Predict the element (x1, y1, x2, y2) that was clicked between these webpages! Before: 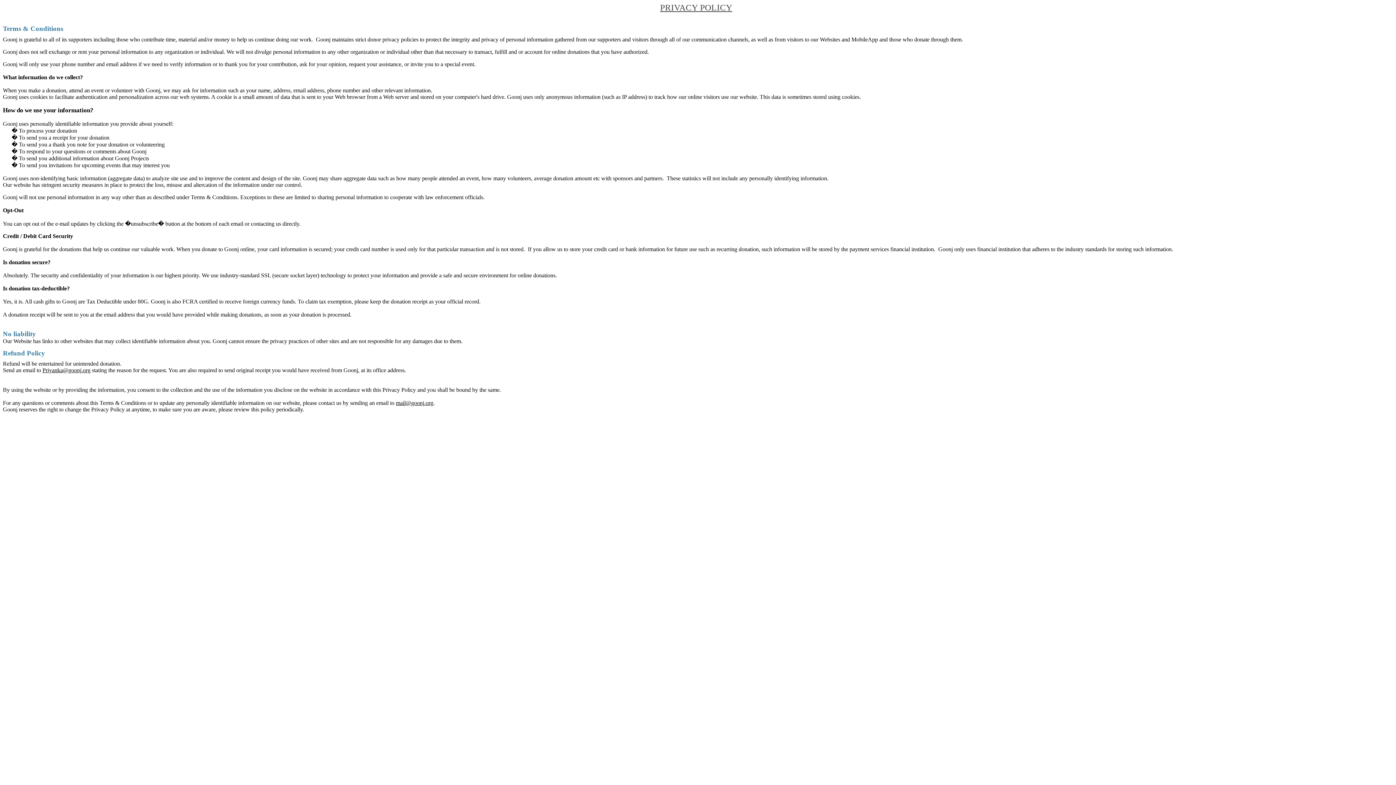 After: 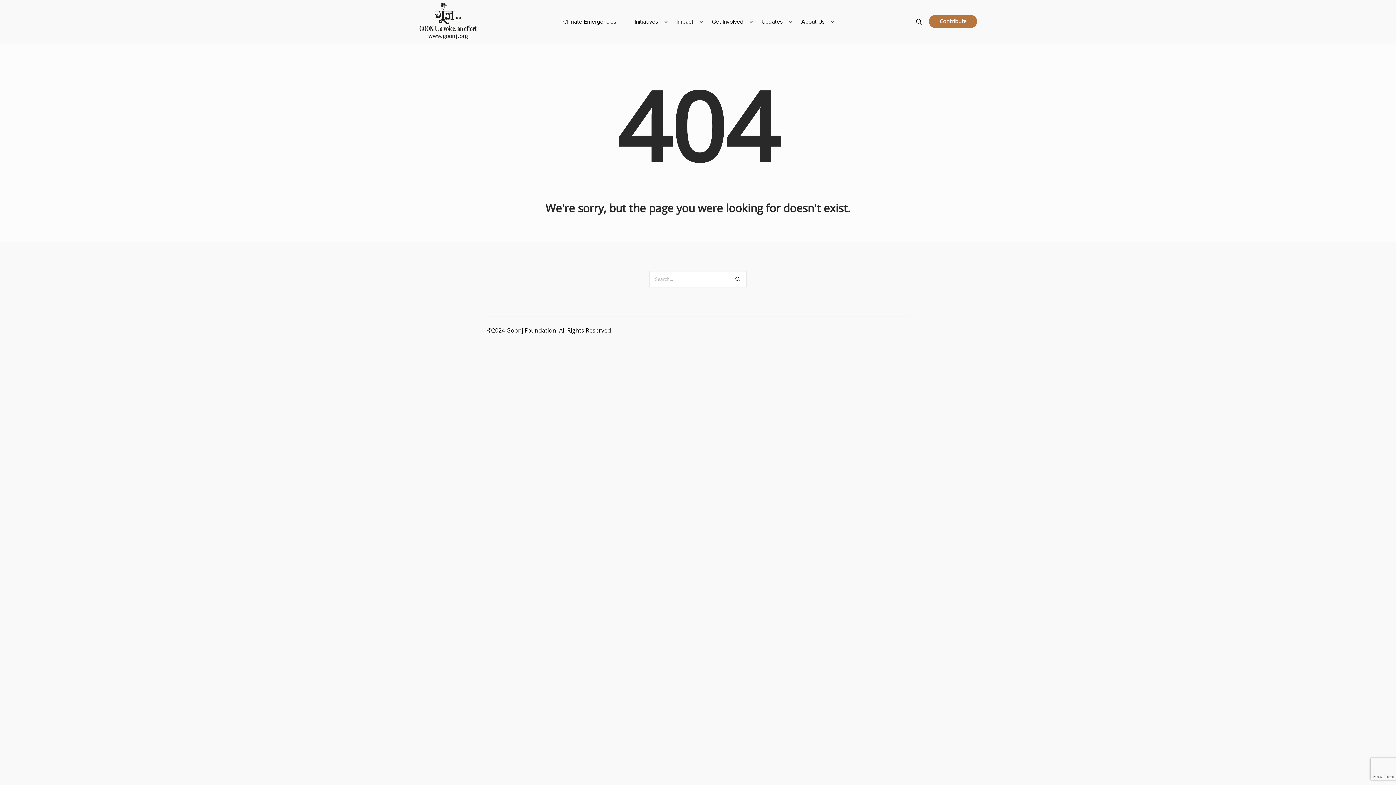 Action: label: mail@goonj.org bbox: (396, 400, 433, 406)